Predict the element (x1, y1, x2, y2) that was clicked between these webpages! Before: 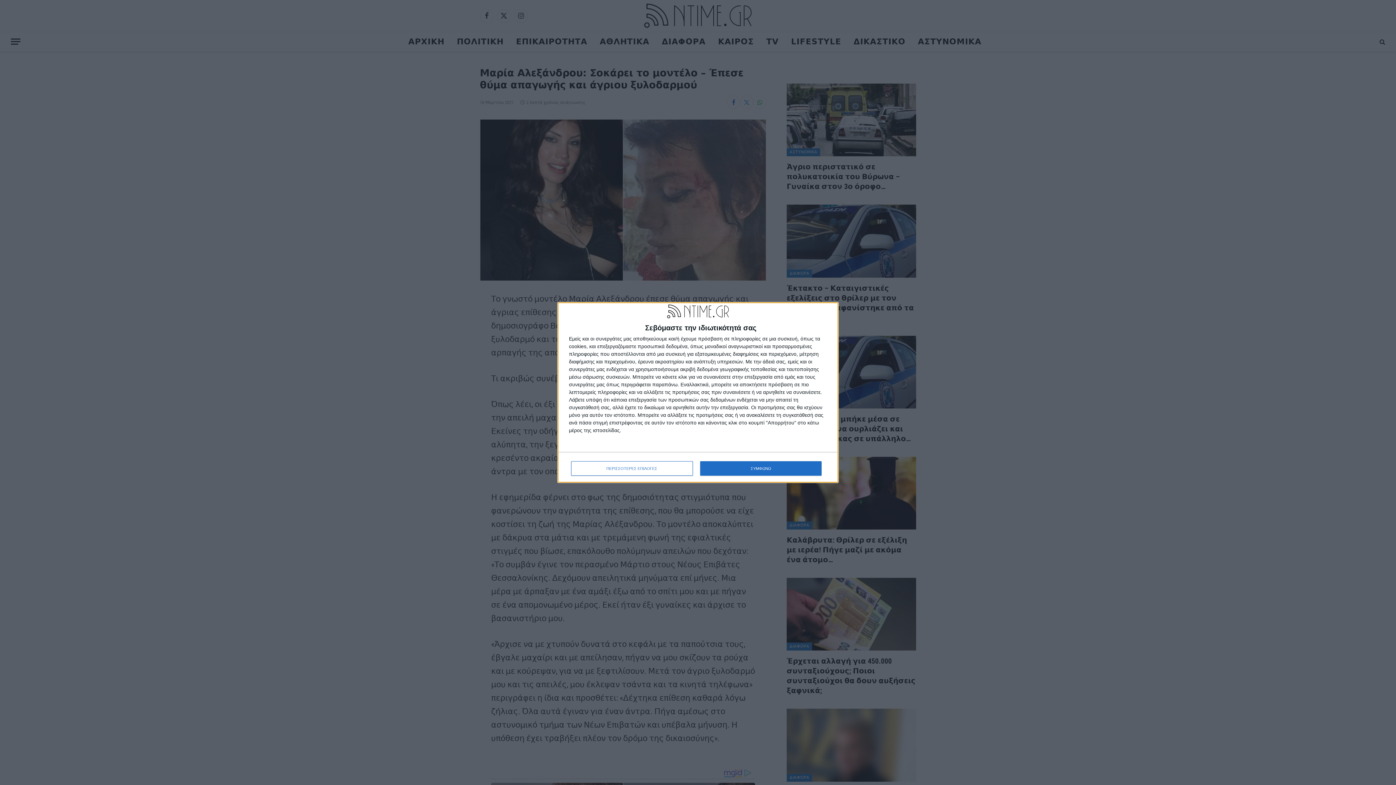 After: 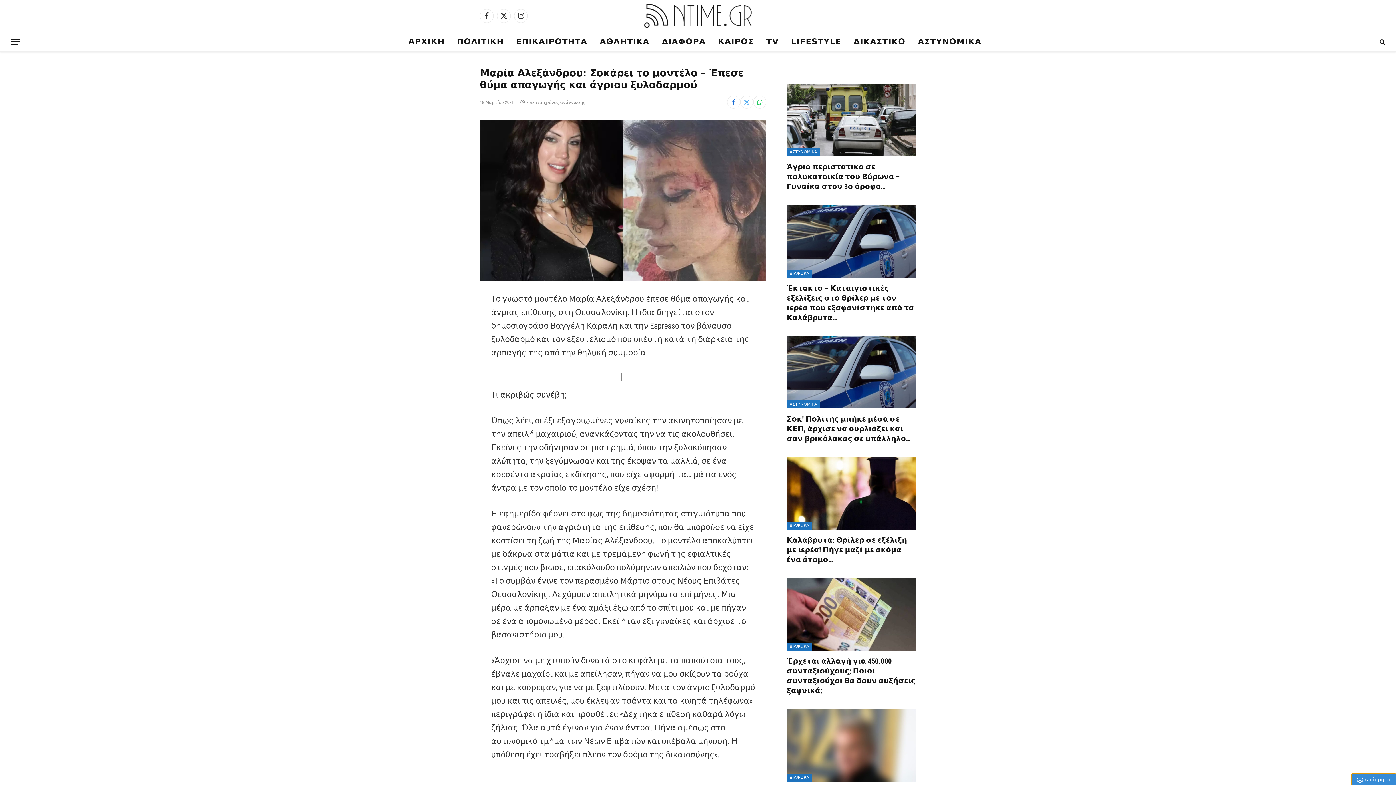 Action: bbox: (700, 461, 821, 476) label: ΣΥΜΦΩΝΩ